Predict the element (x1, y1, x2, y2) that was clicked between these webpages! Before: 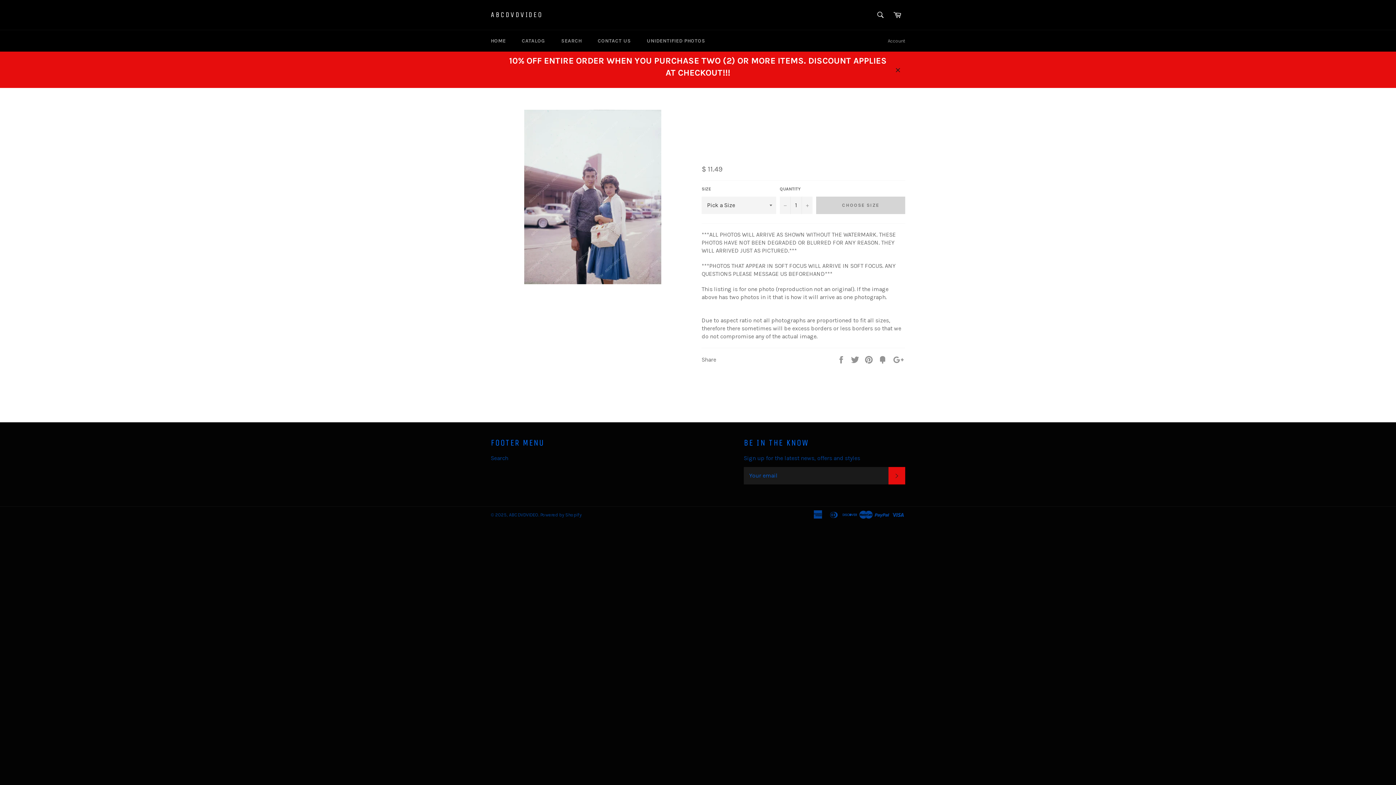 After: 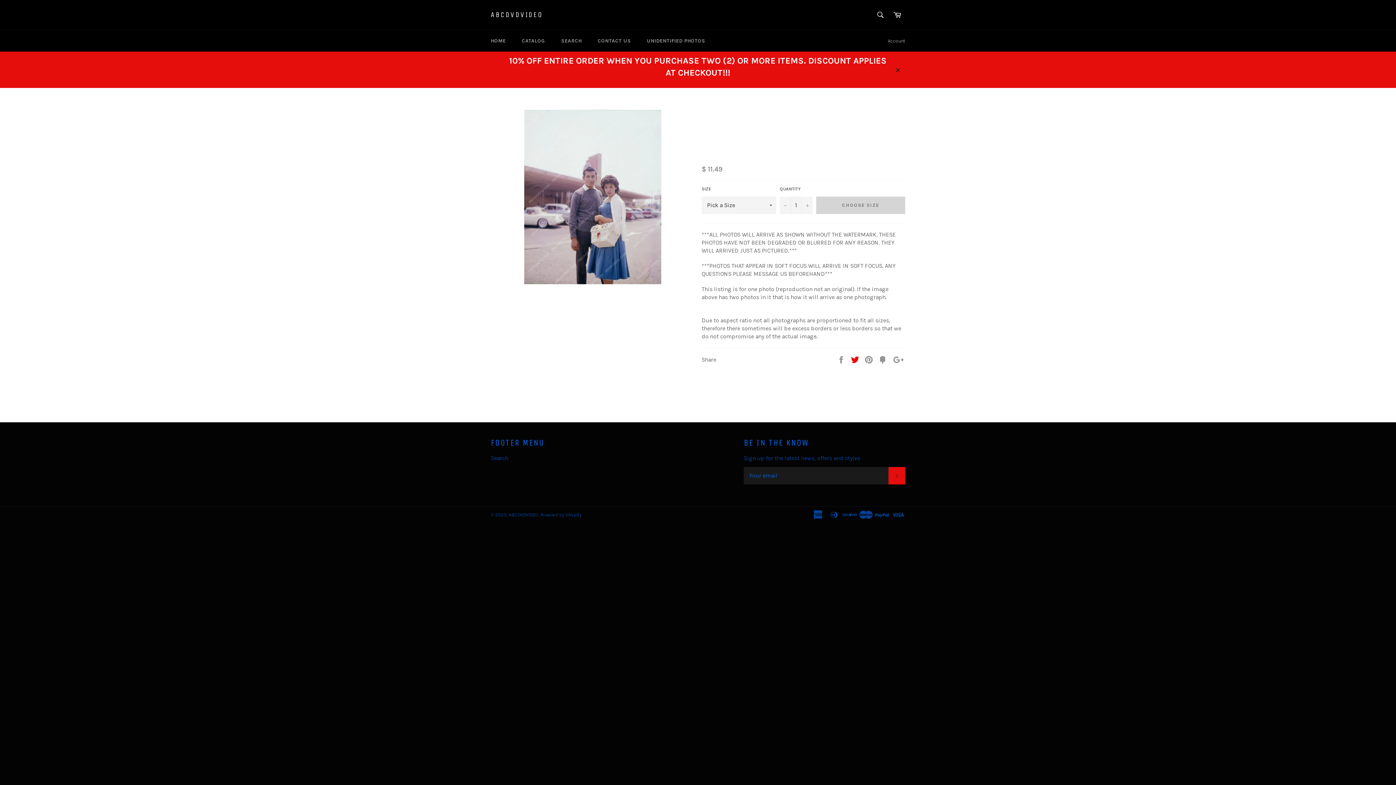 Action: bbox: (850, 355, 861, 362) label:  
Tweet